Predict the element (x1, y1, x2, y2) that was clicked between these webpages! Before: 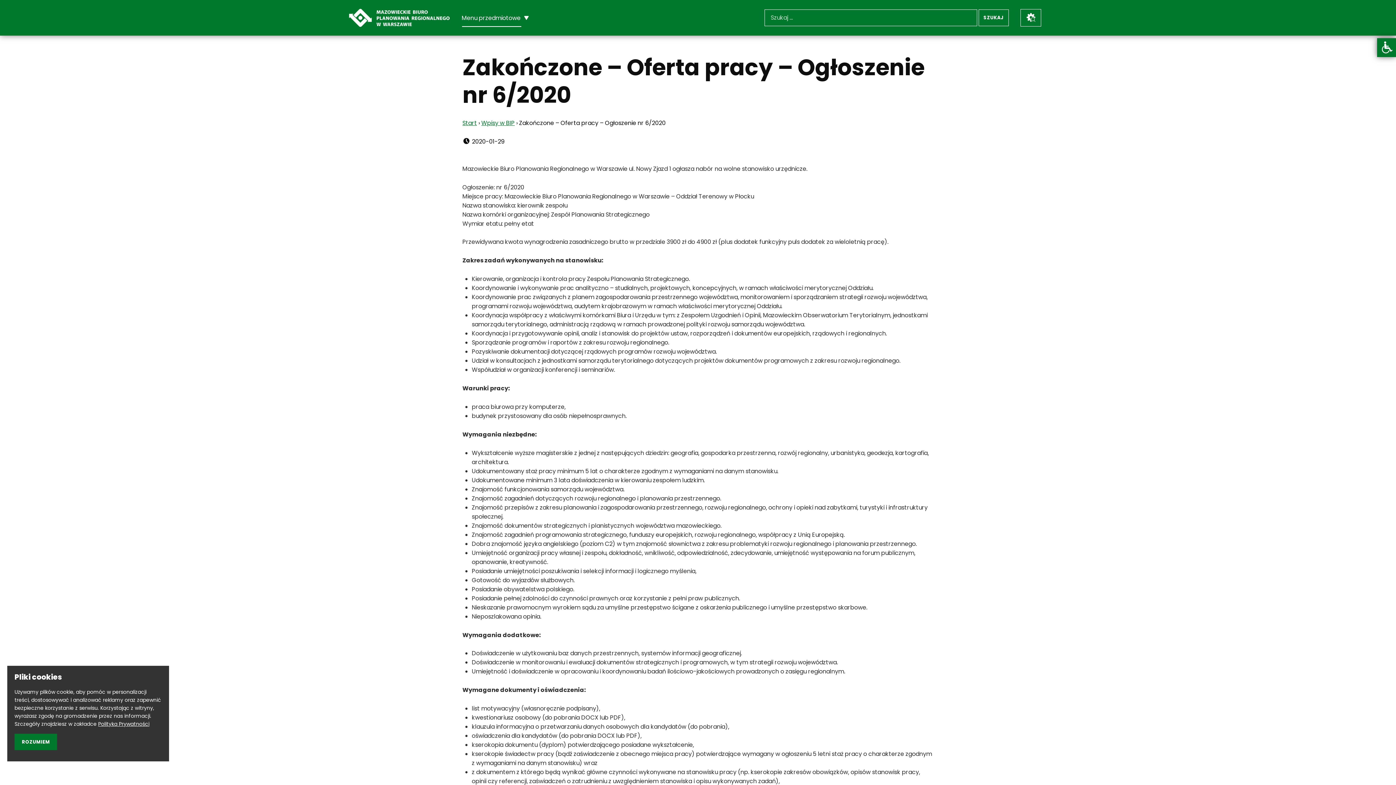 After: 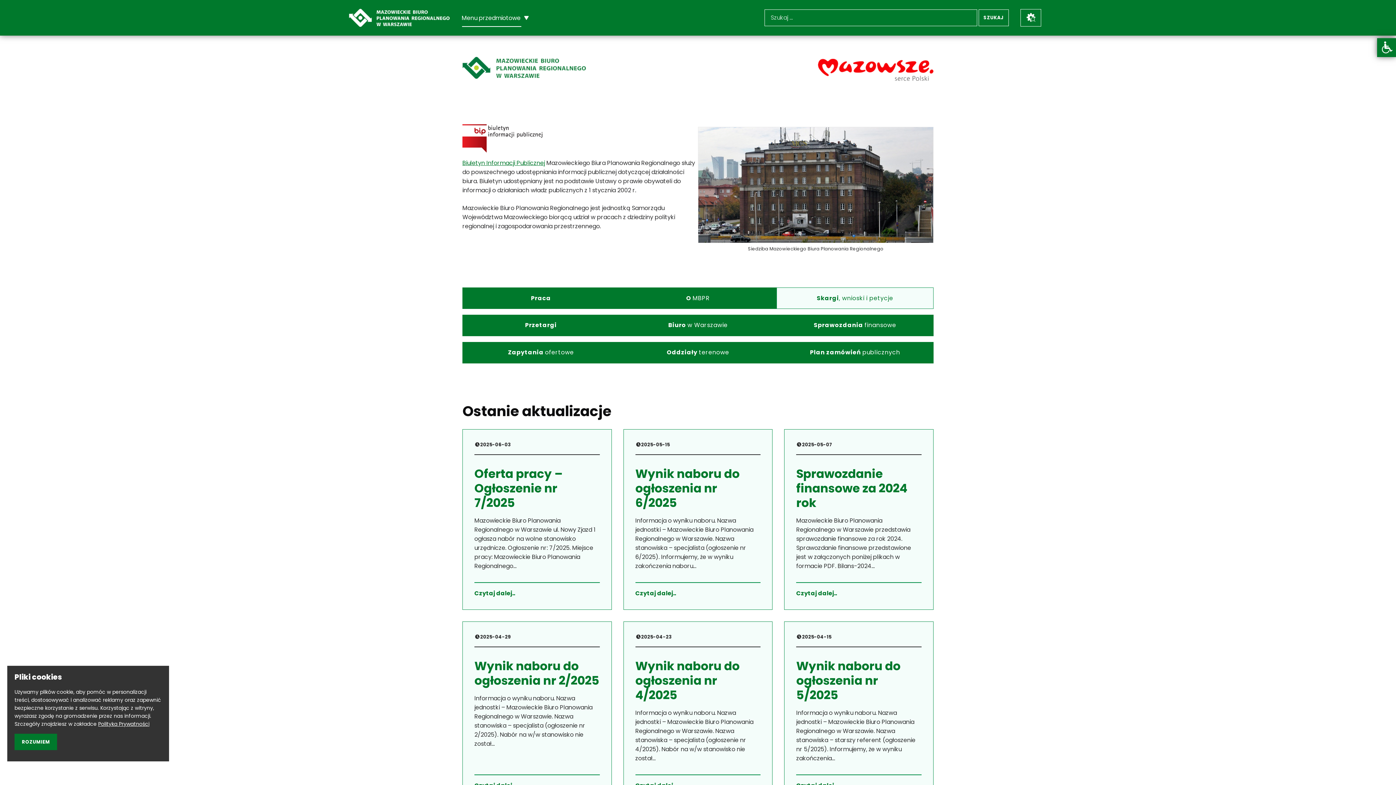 Action: bbox: (462, 118, 477, 127) label: Start